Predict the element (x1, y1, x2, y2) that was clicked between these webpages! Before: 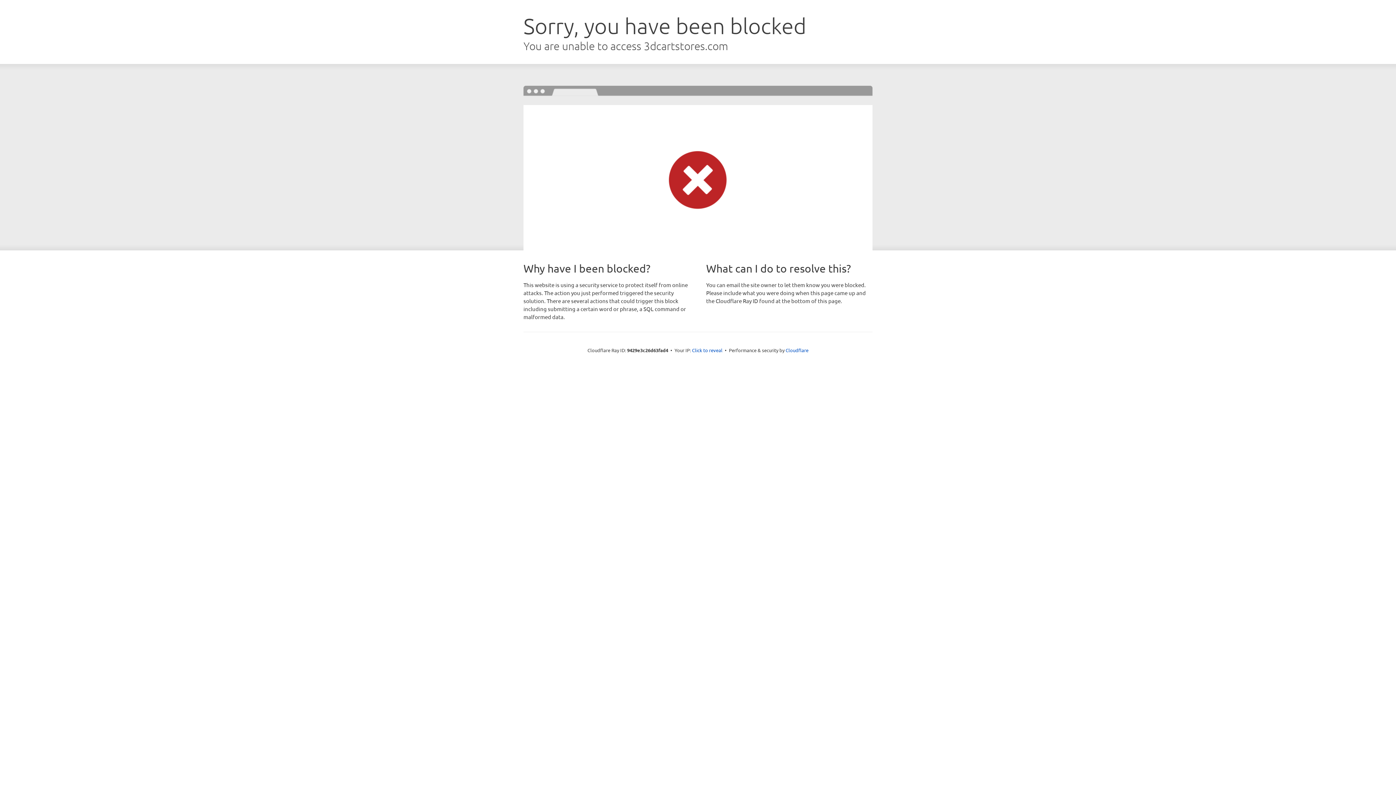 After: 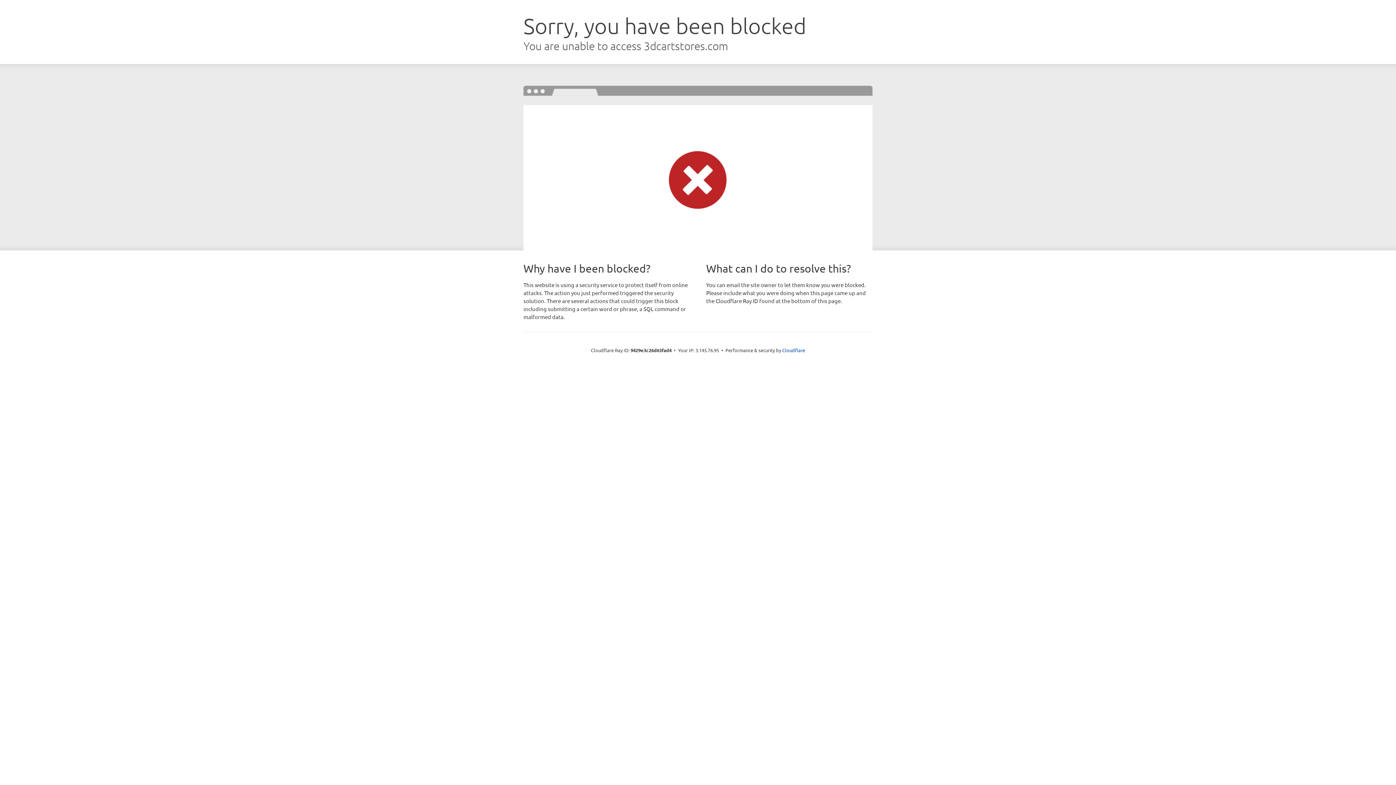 Action: bbox: (692, 346, 722, 353) label: Click to reveal